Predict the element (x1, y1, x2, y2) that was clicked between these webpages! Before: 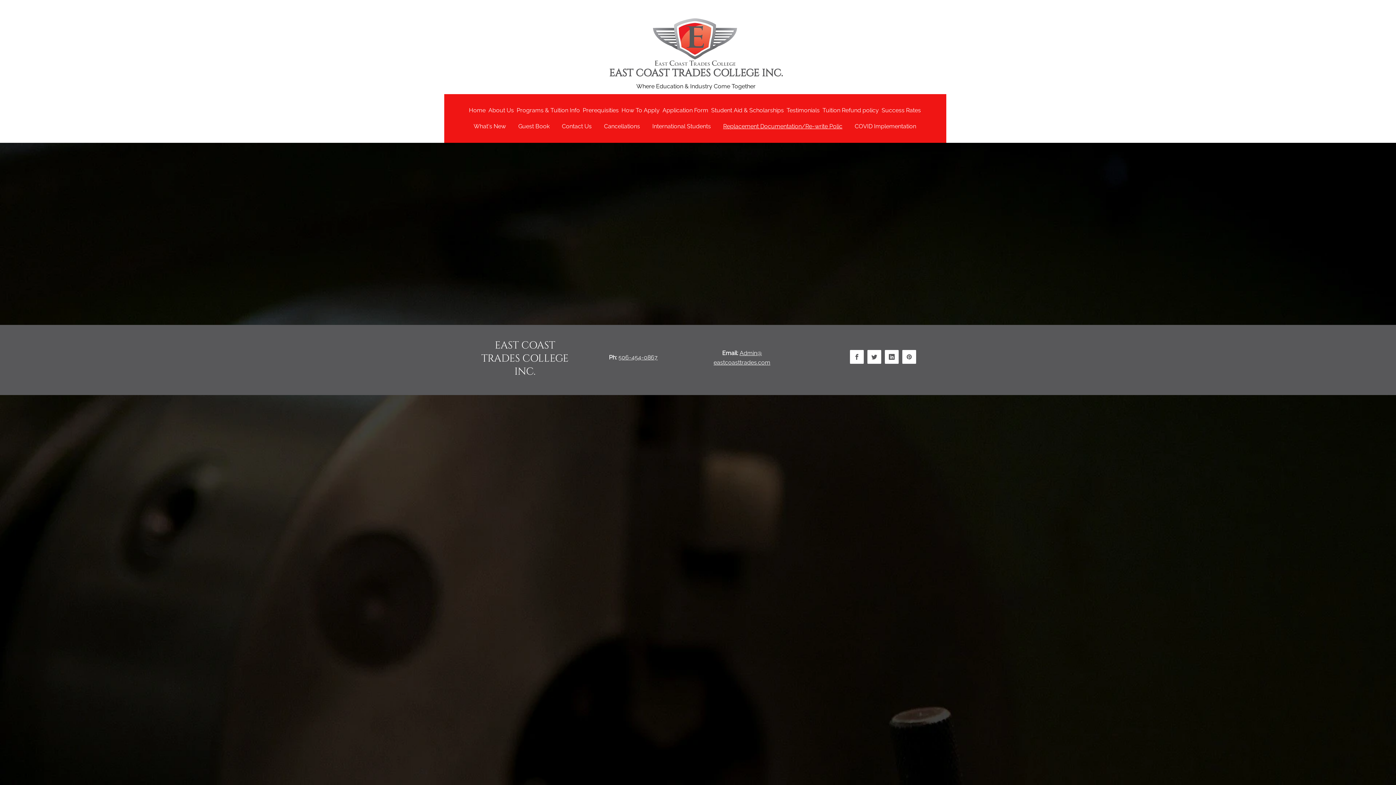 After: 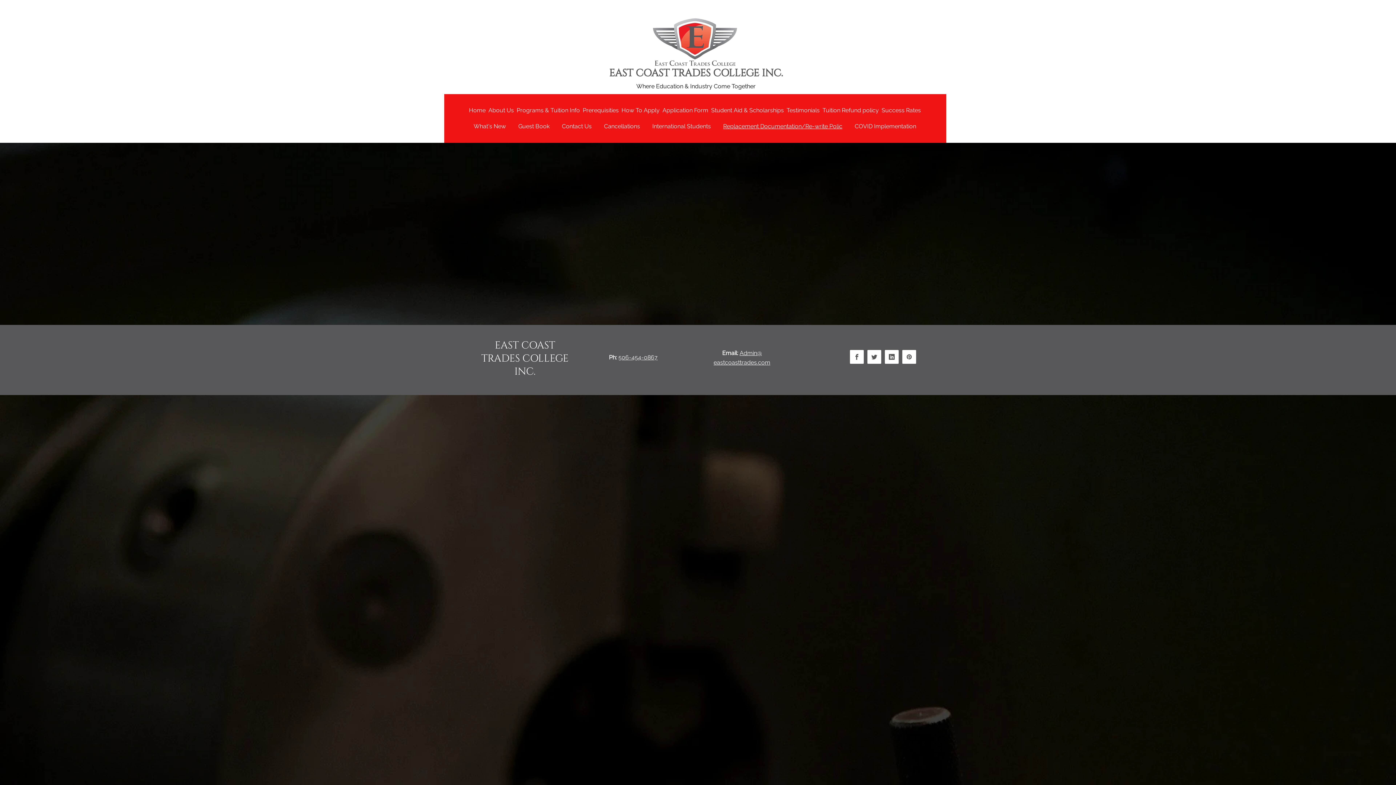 Action: bbox: (739, 349, 762, 356) label: Admin@